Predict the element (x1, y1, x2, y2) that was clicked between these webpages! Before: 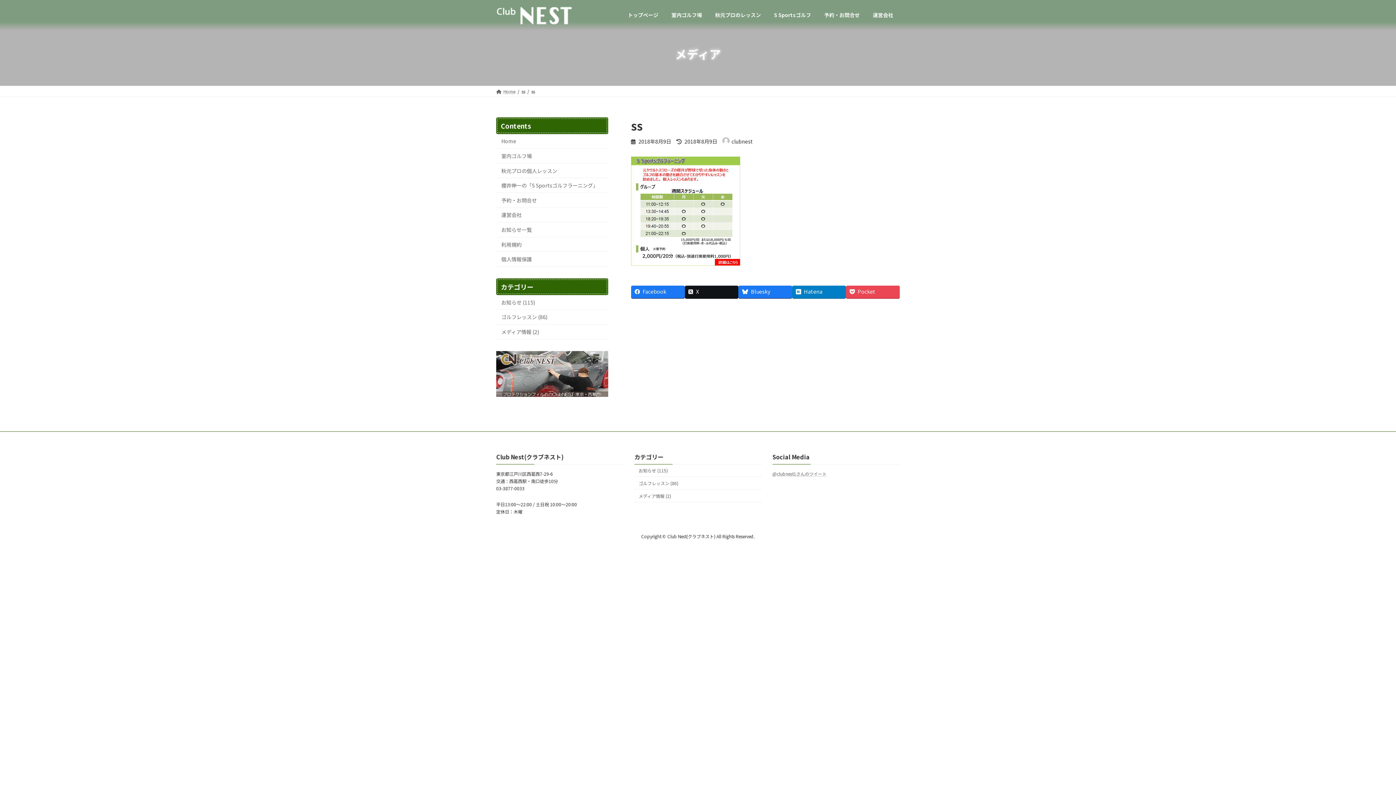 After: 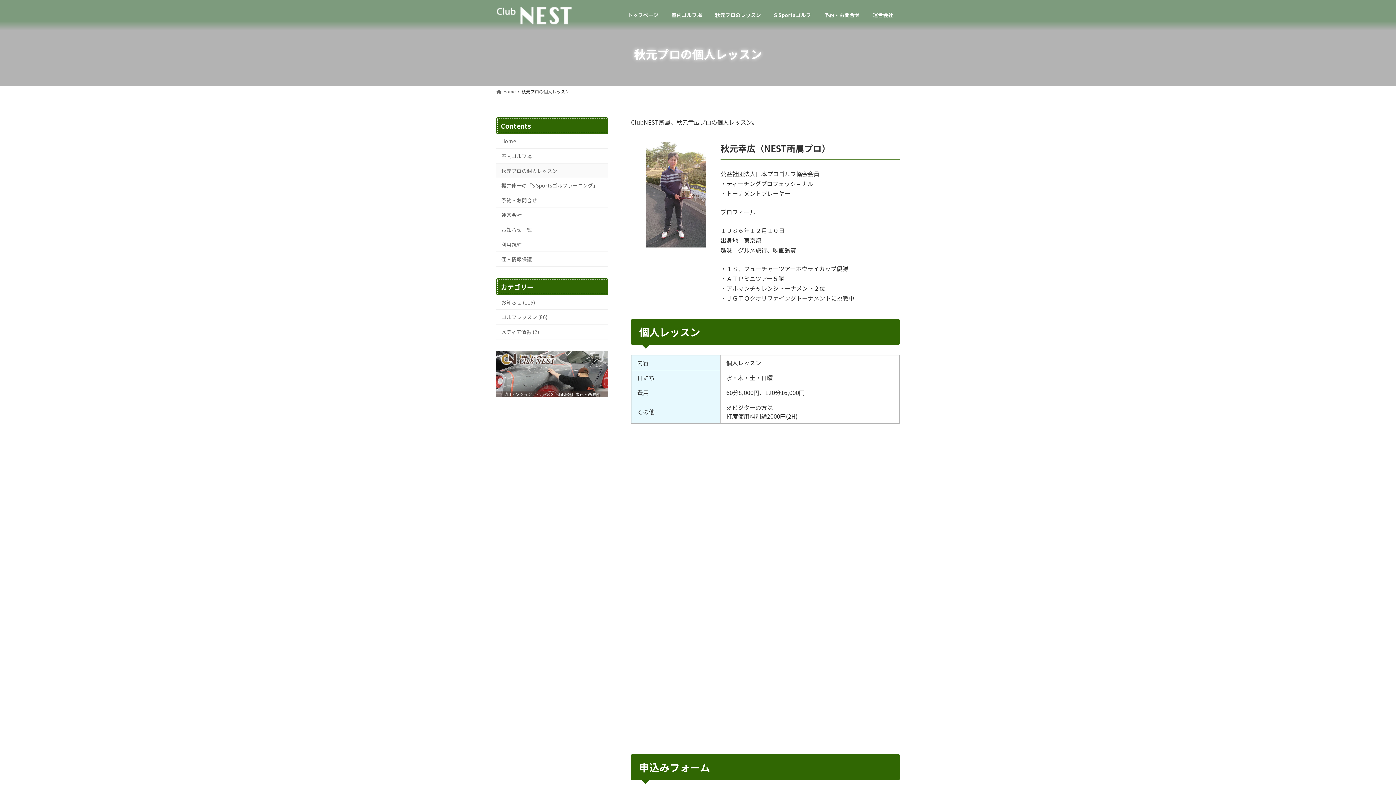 Action: bbox: (496, 163, 608, 178) label: 秋元プロの個人レッスン